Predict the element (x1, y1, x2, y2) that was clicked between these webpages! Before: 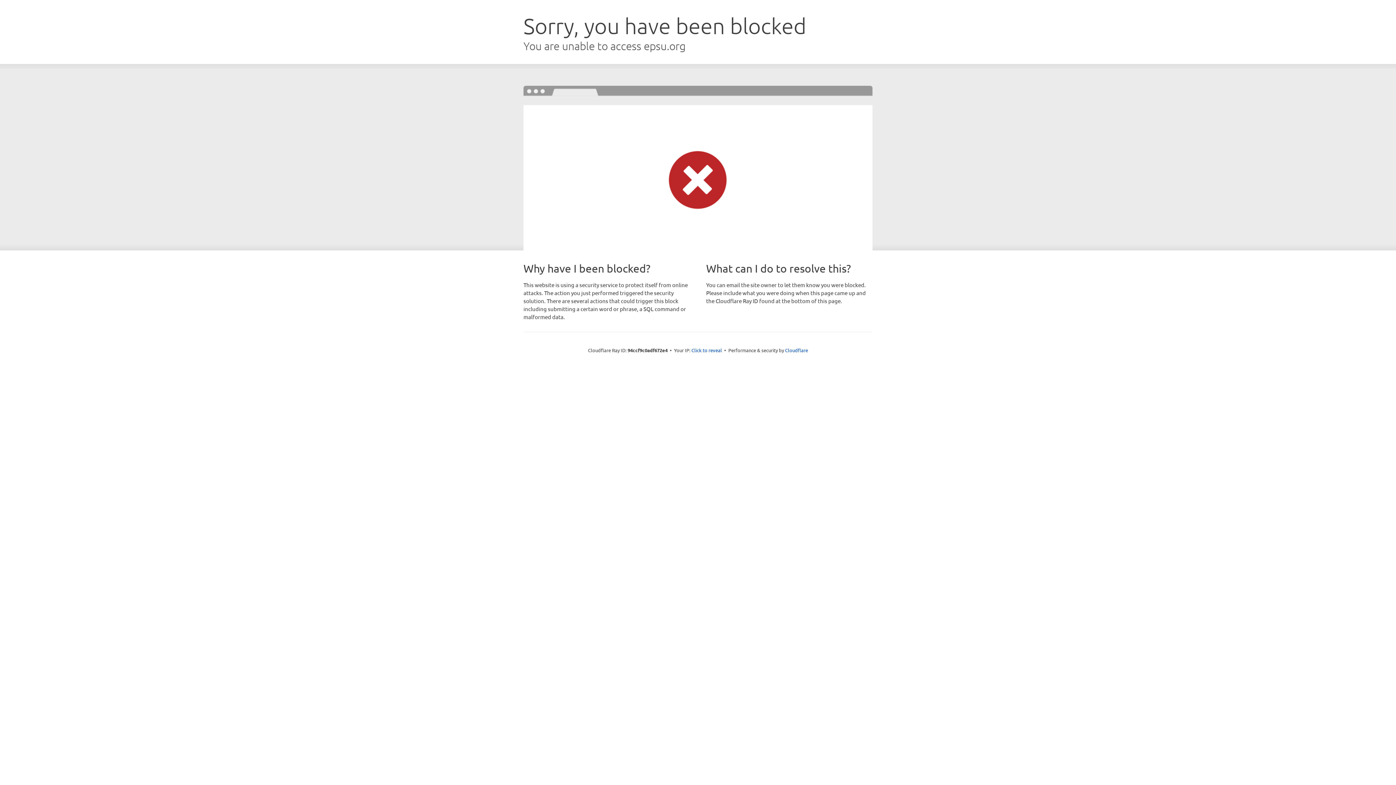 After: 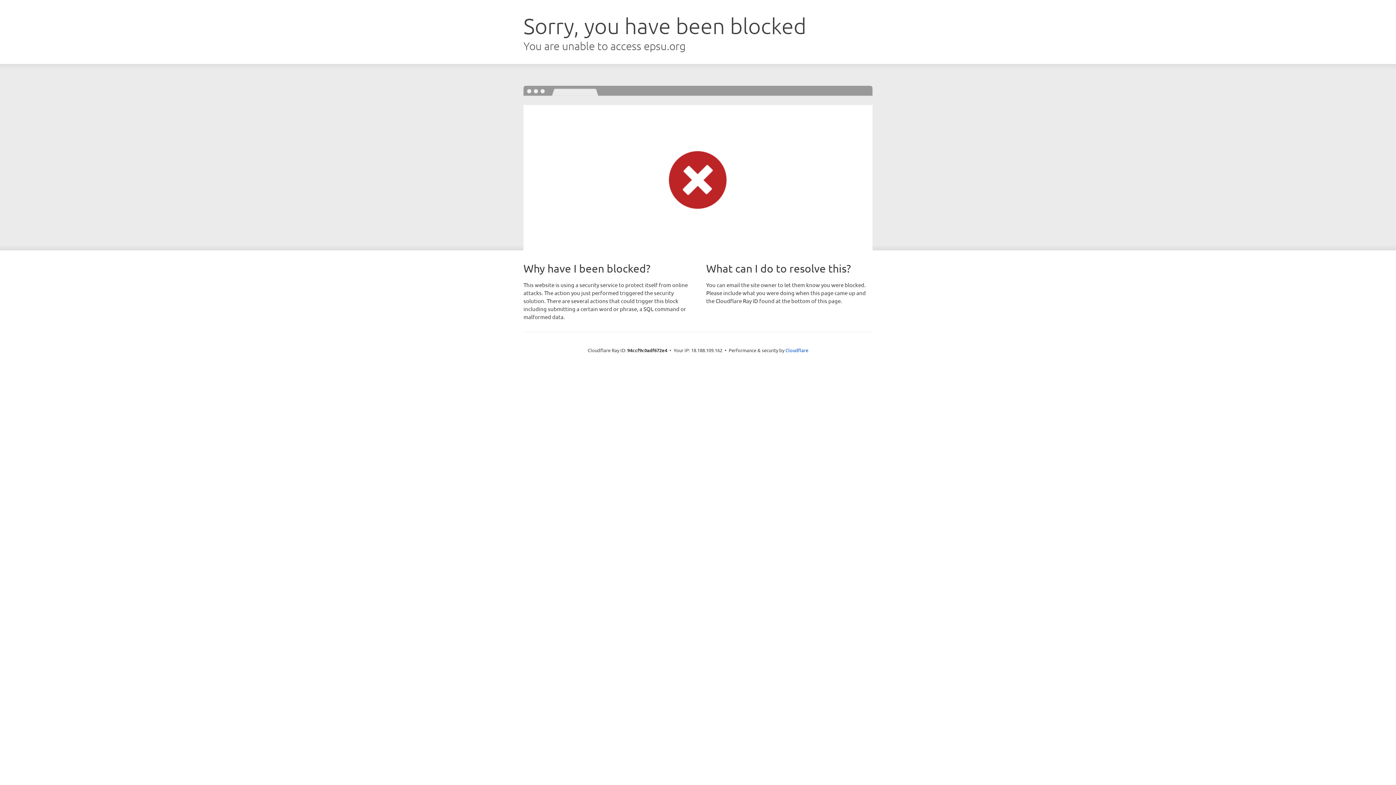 Action: bbox: (691, 346, 722, 353) label: Click to reveal